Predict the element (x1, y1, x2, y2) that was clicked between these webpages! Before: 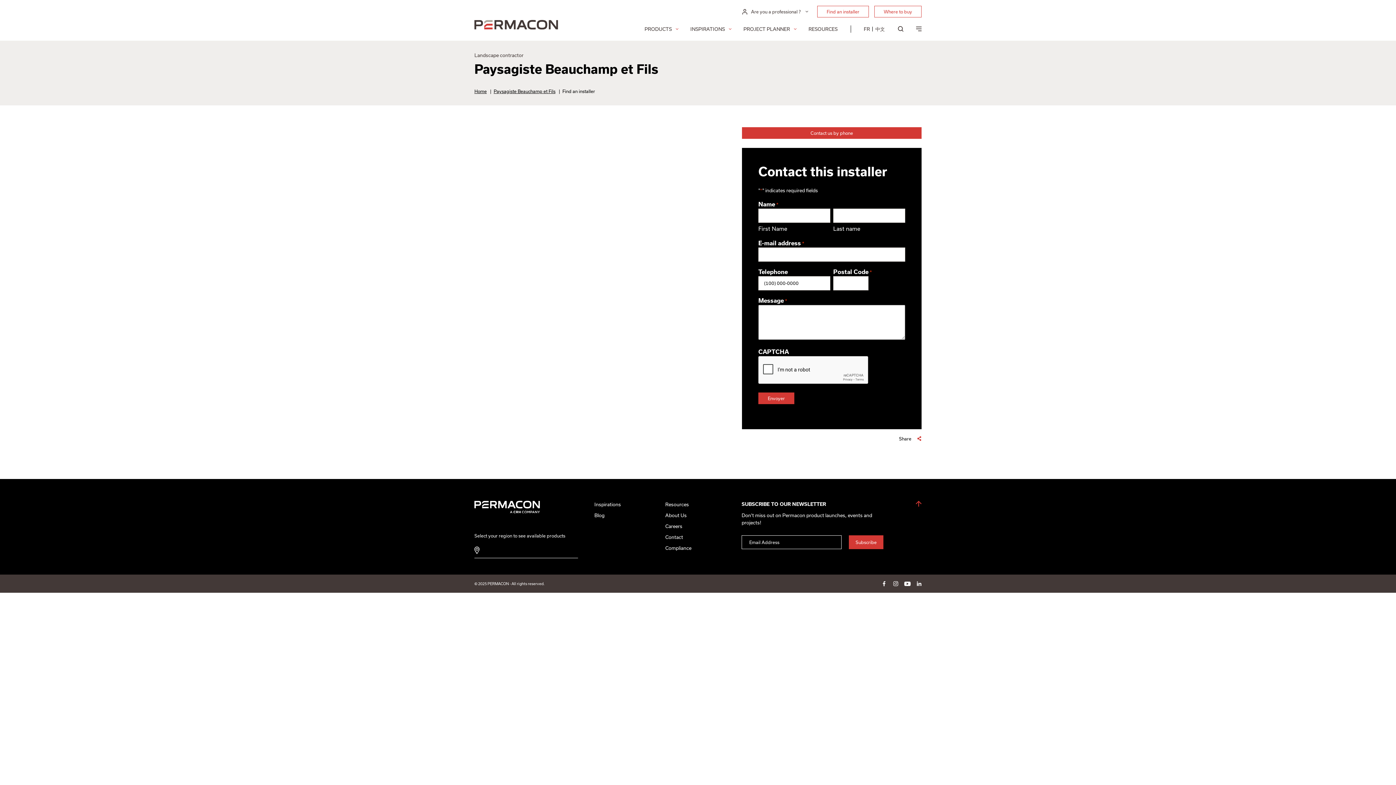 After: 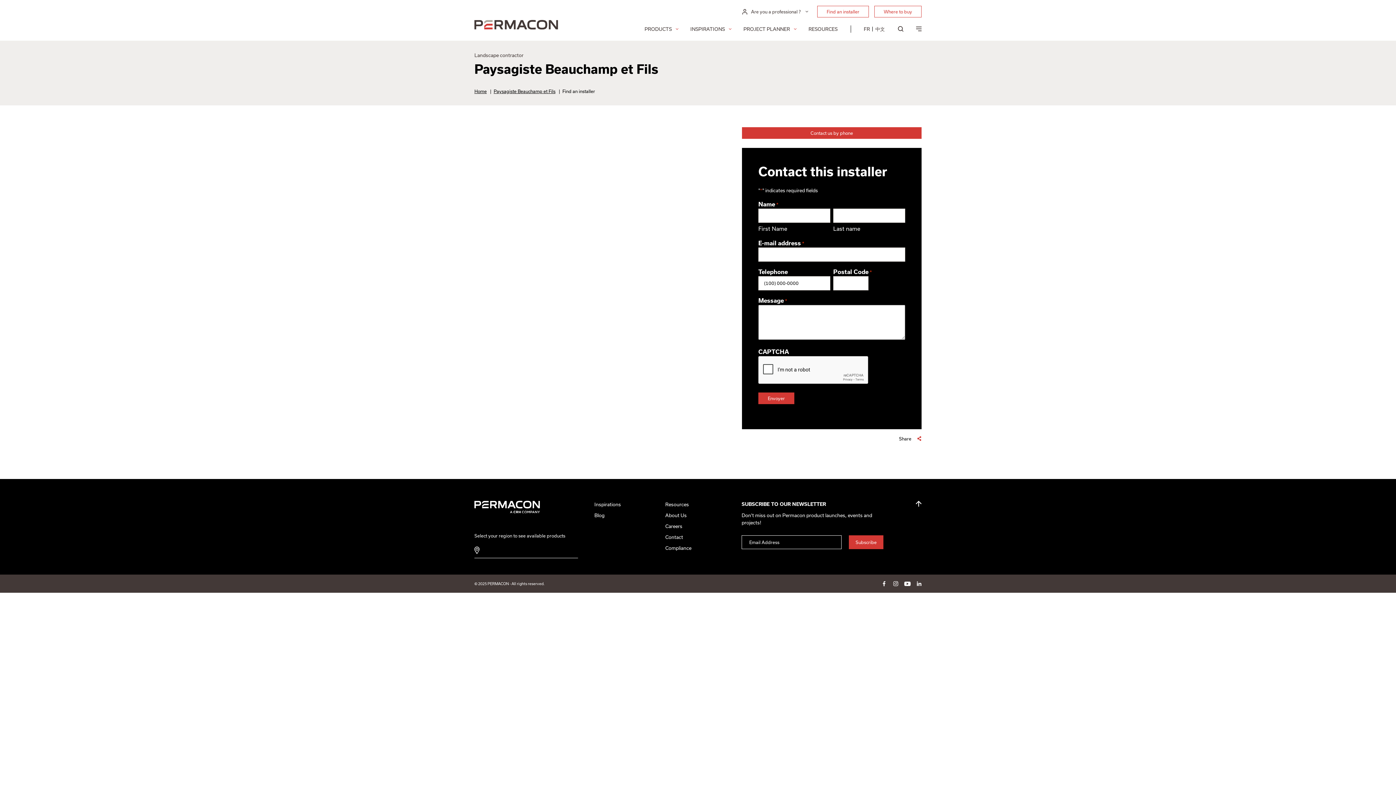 Action: bbox: (916, 501, 921, 506)